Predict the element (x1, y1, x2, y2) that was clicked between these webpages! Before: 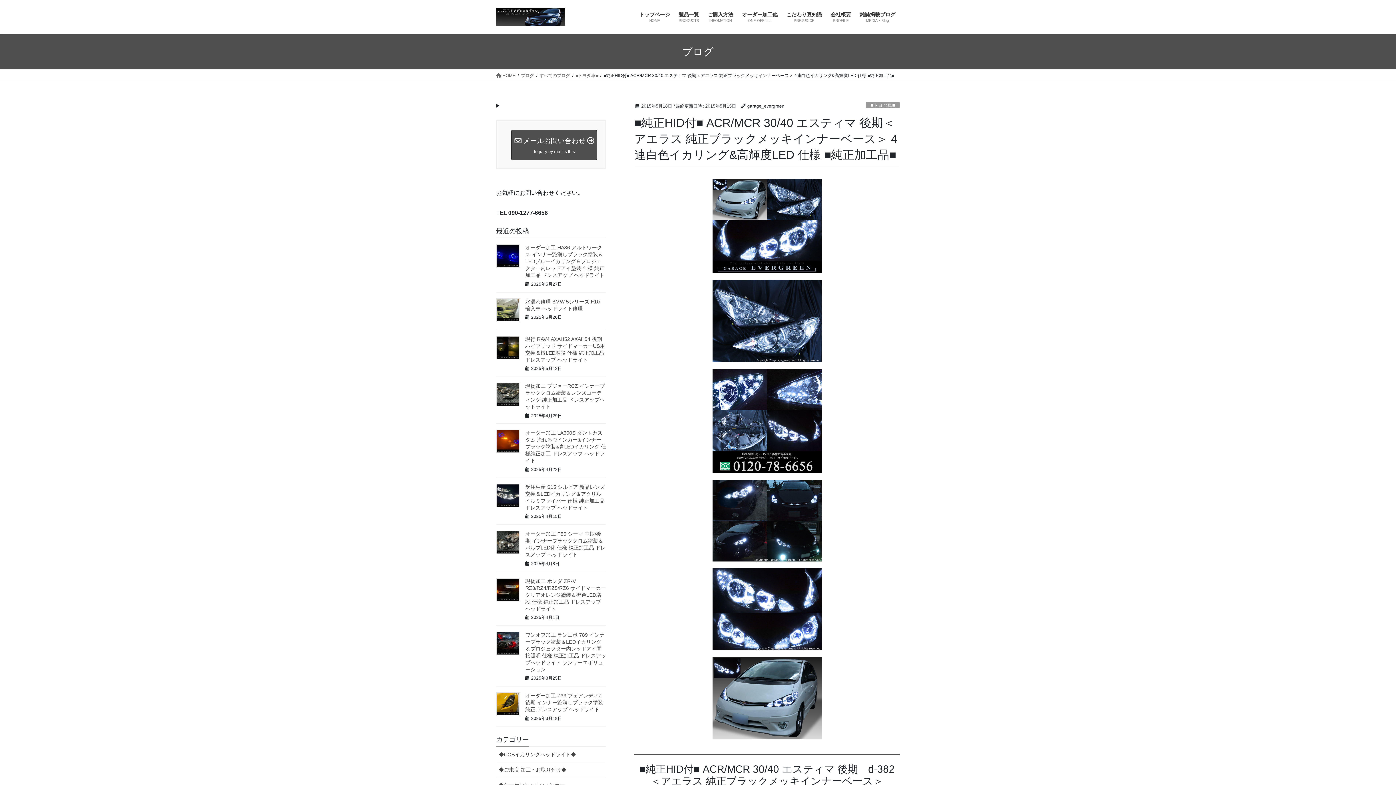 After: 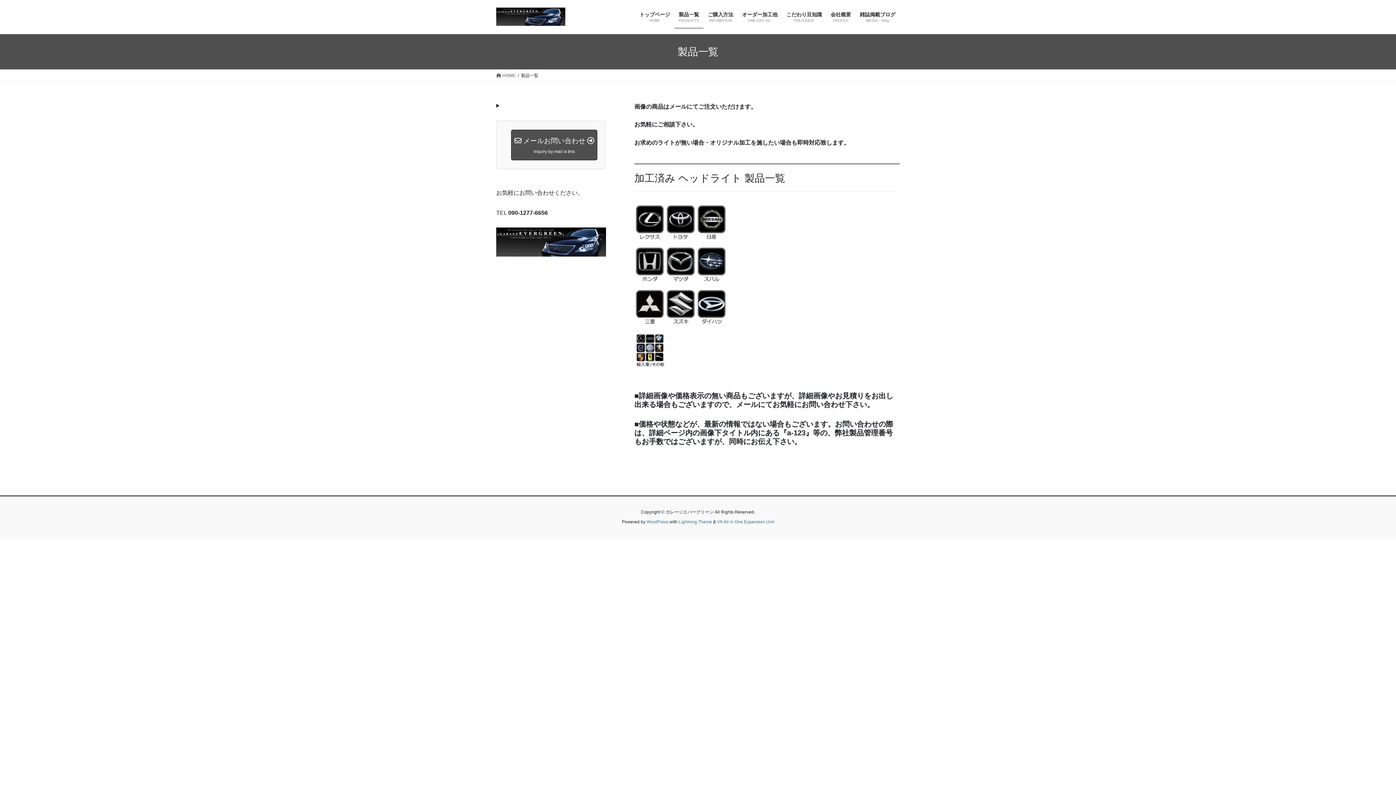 Action: bbox: (674, 6, 703, 28) label: 製品一覧
PRODUCTS